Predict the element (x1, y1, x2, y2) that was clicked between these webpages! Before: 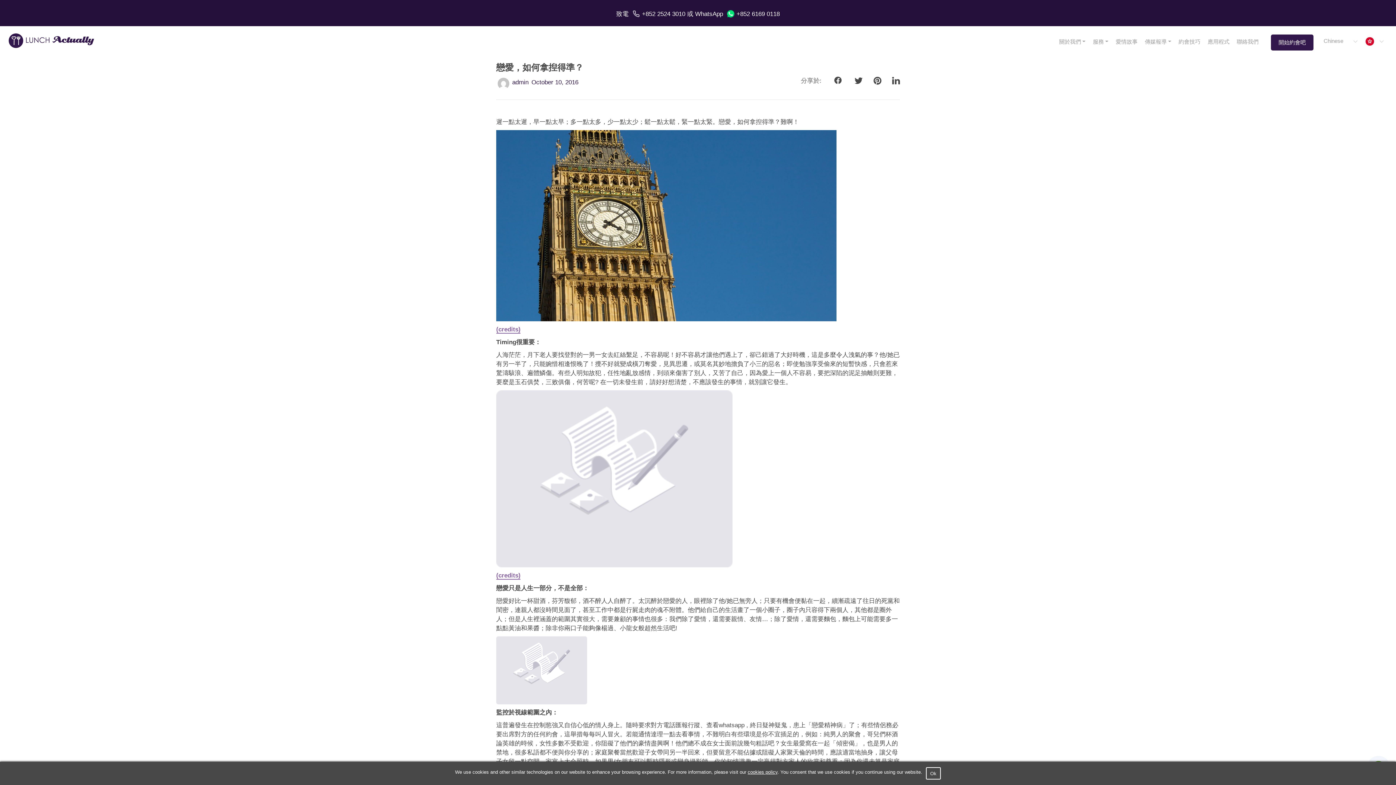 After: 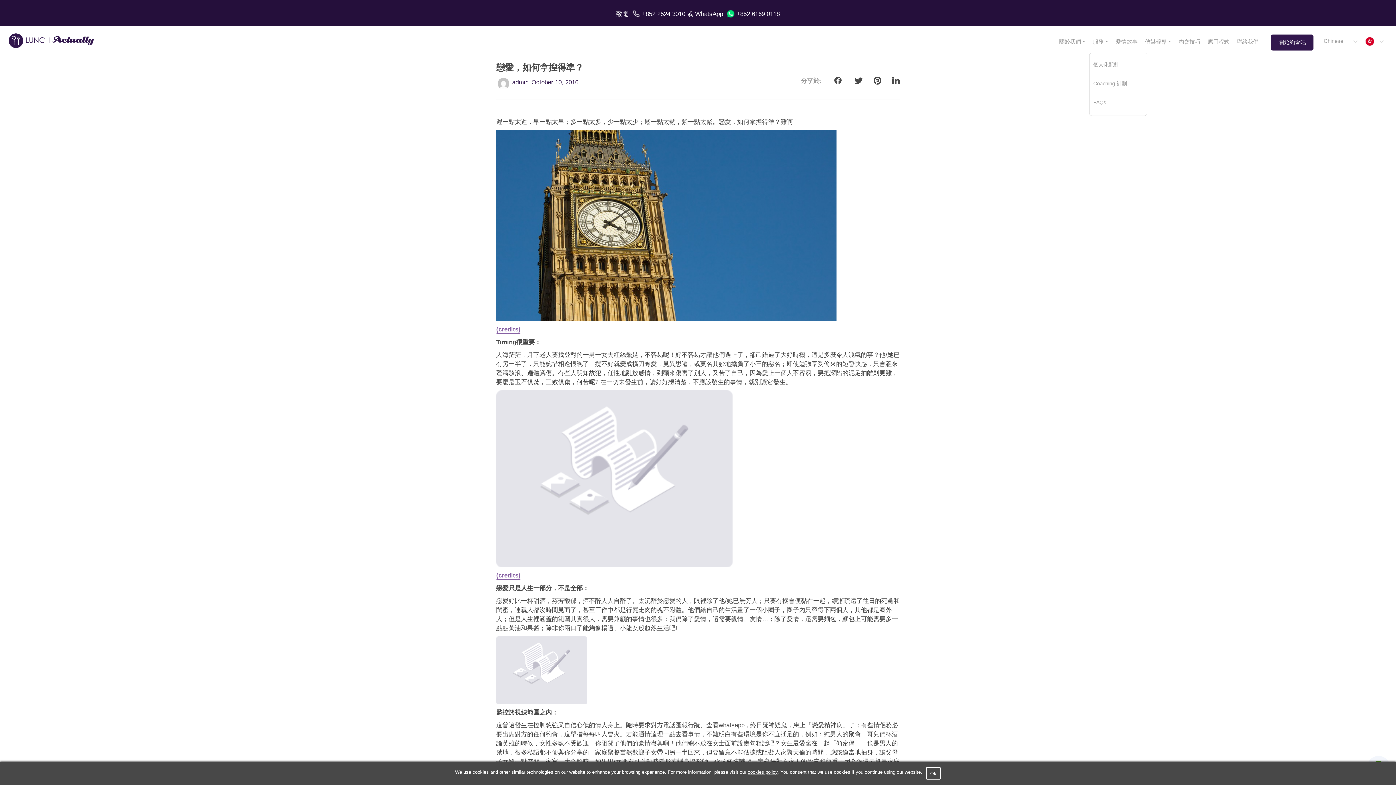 Action: bbox: (1089, 32, 1112, 50) label: 服務